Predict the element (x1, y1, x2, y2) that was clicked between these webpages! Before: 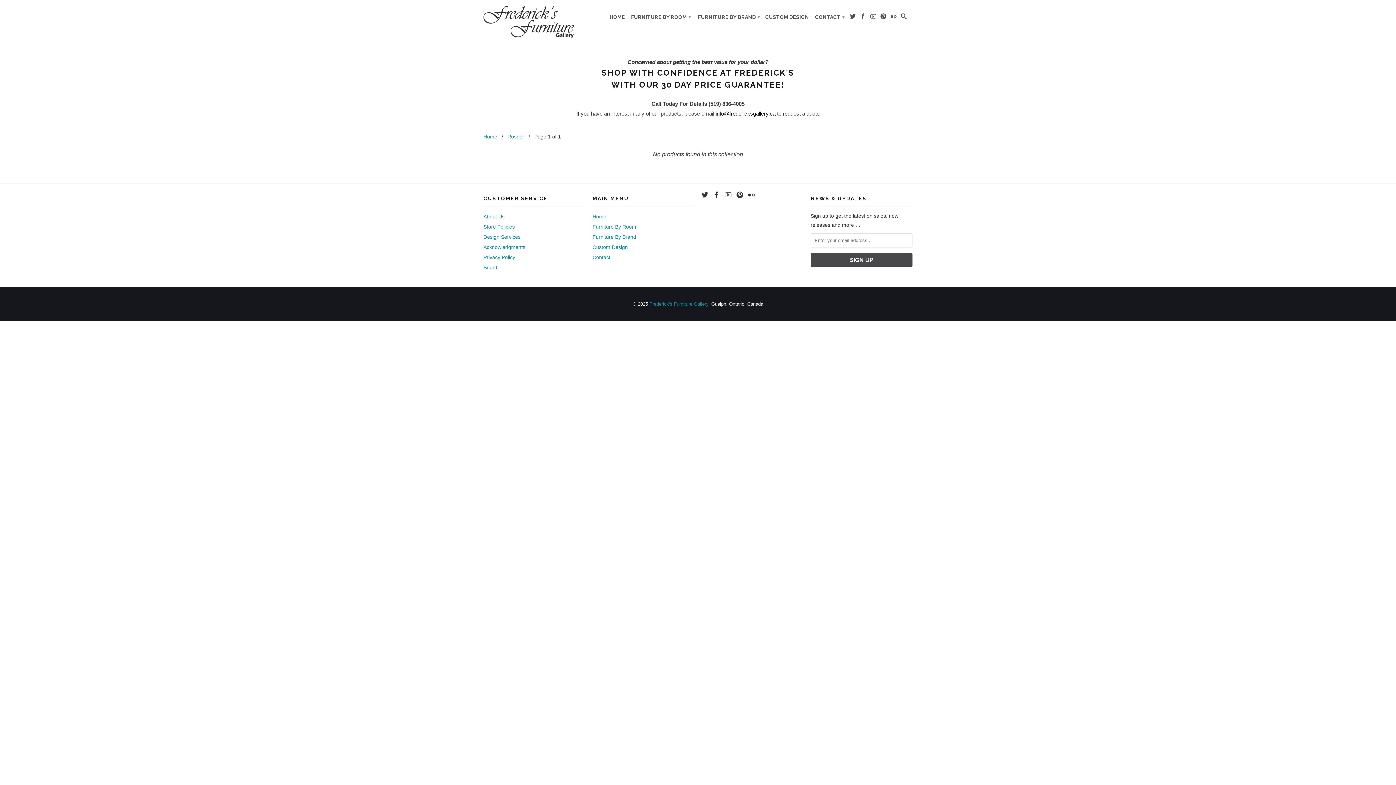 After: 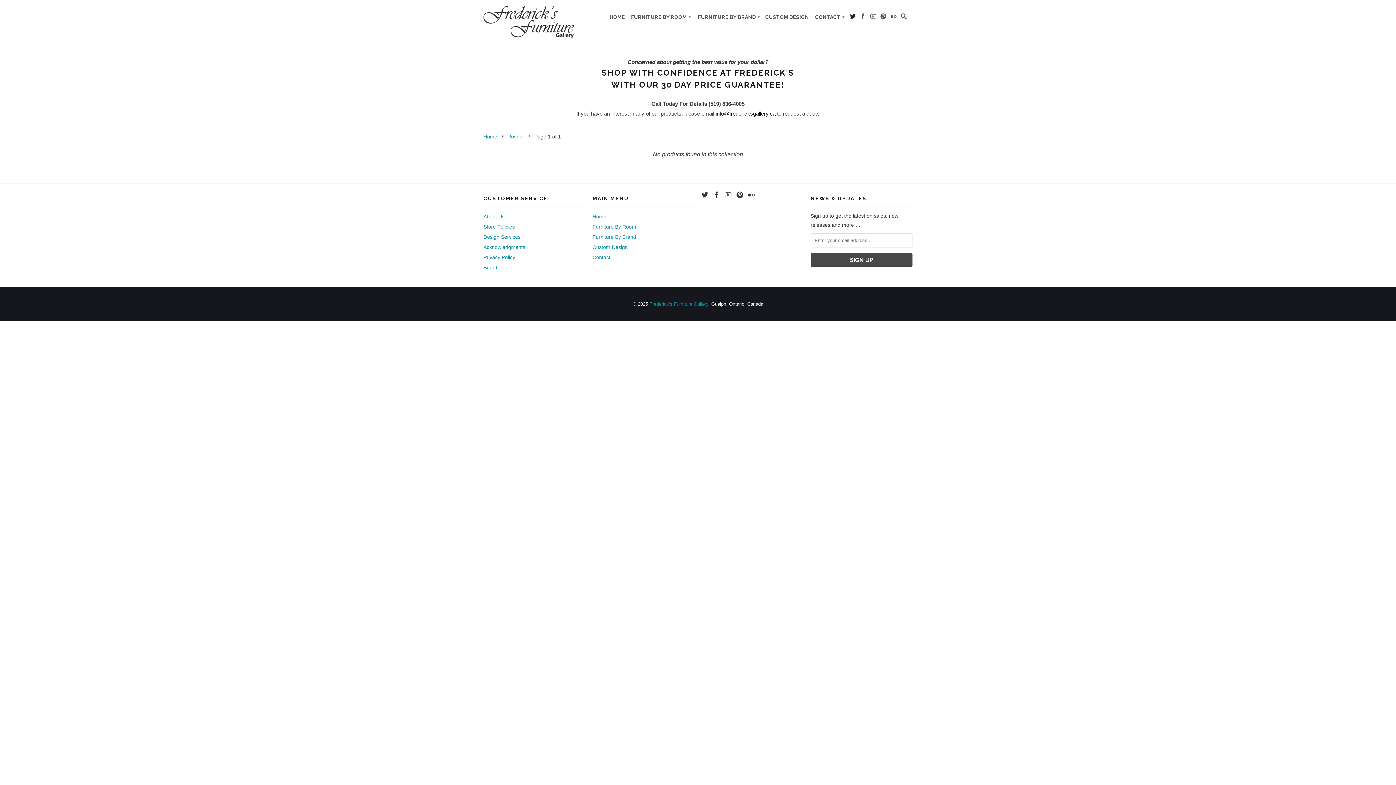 Action: bbox: (850, 13, 856, 22)